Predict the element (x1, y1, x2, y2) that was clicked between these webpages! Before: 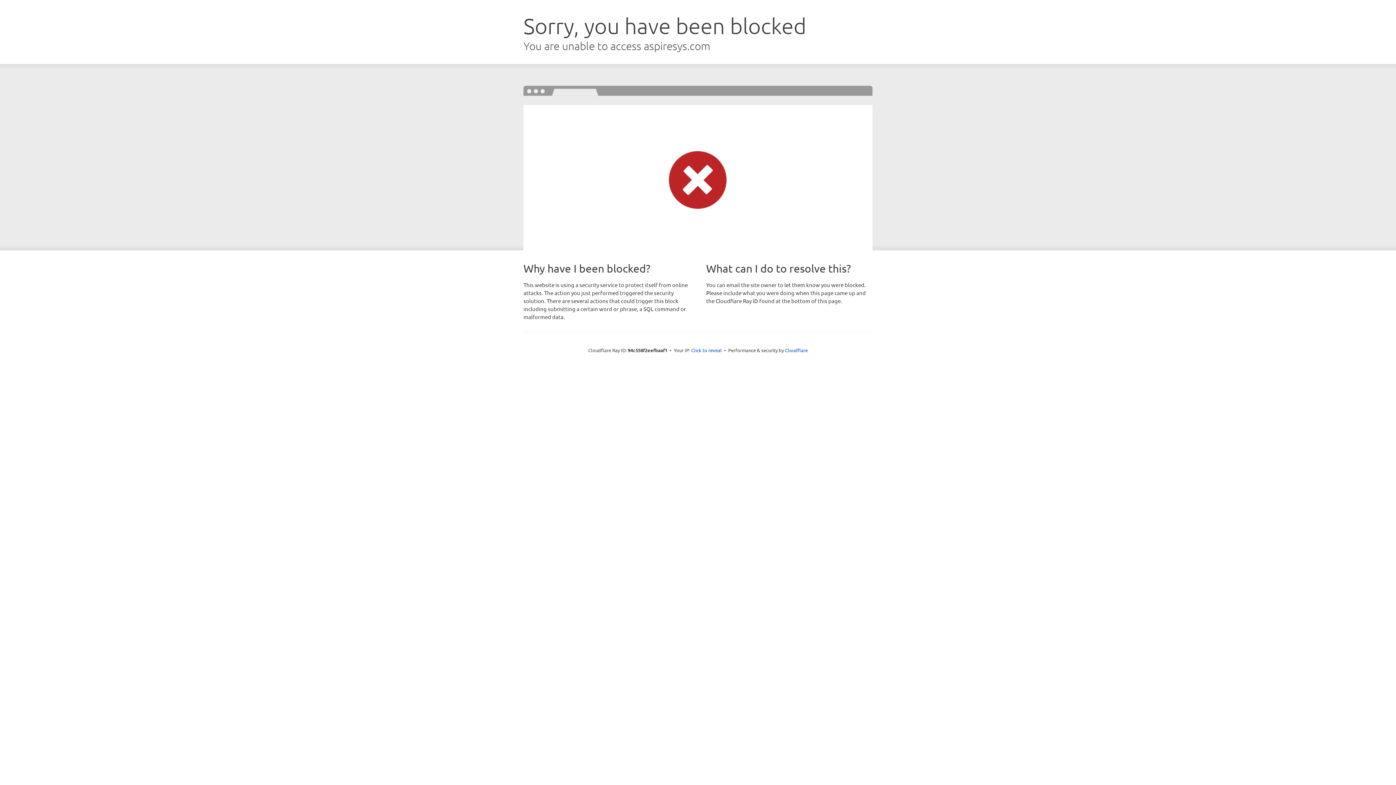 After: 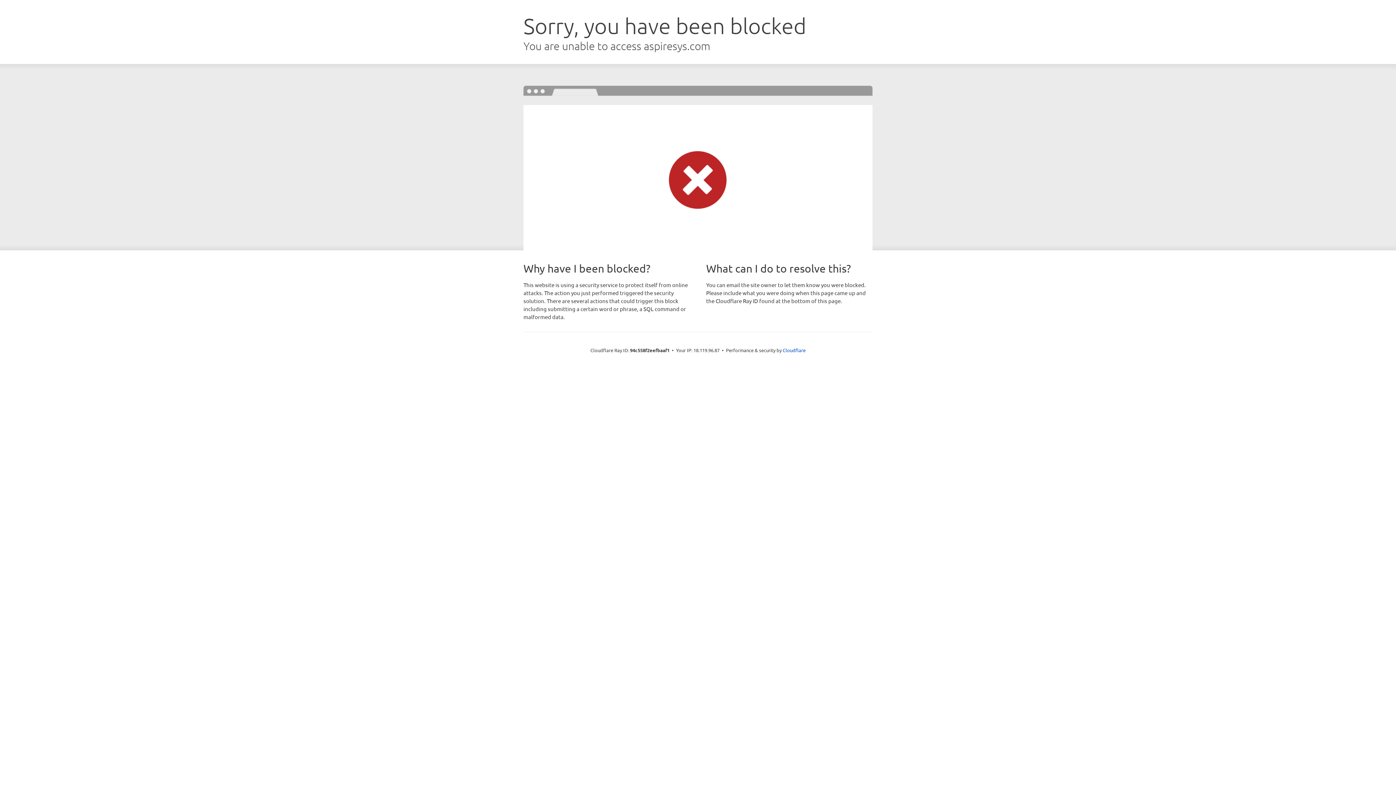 Action: bbox: (691, 346, 722, 353) label: Click to reveal